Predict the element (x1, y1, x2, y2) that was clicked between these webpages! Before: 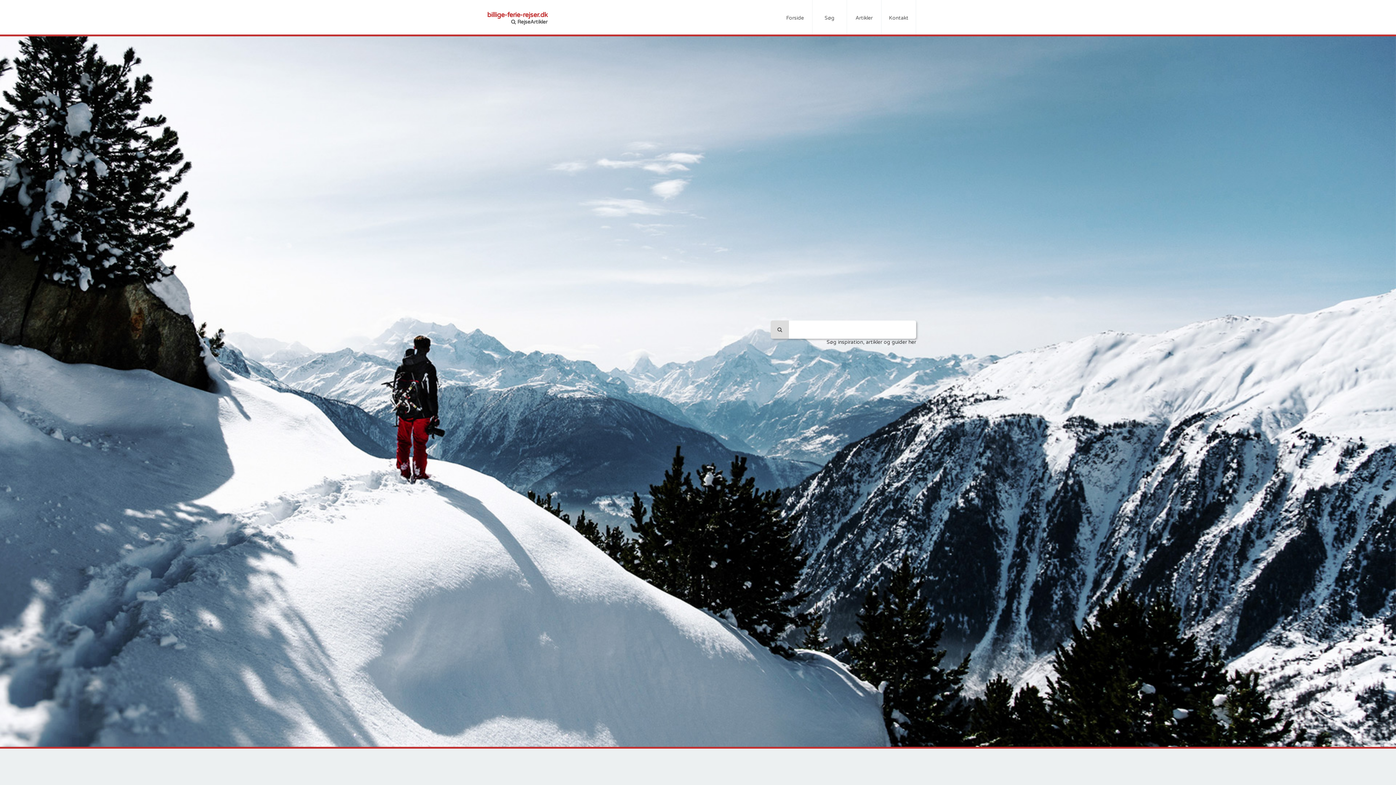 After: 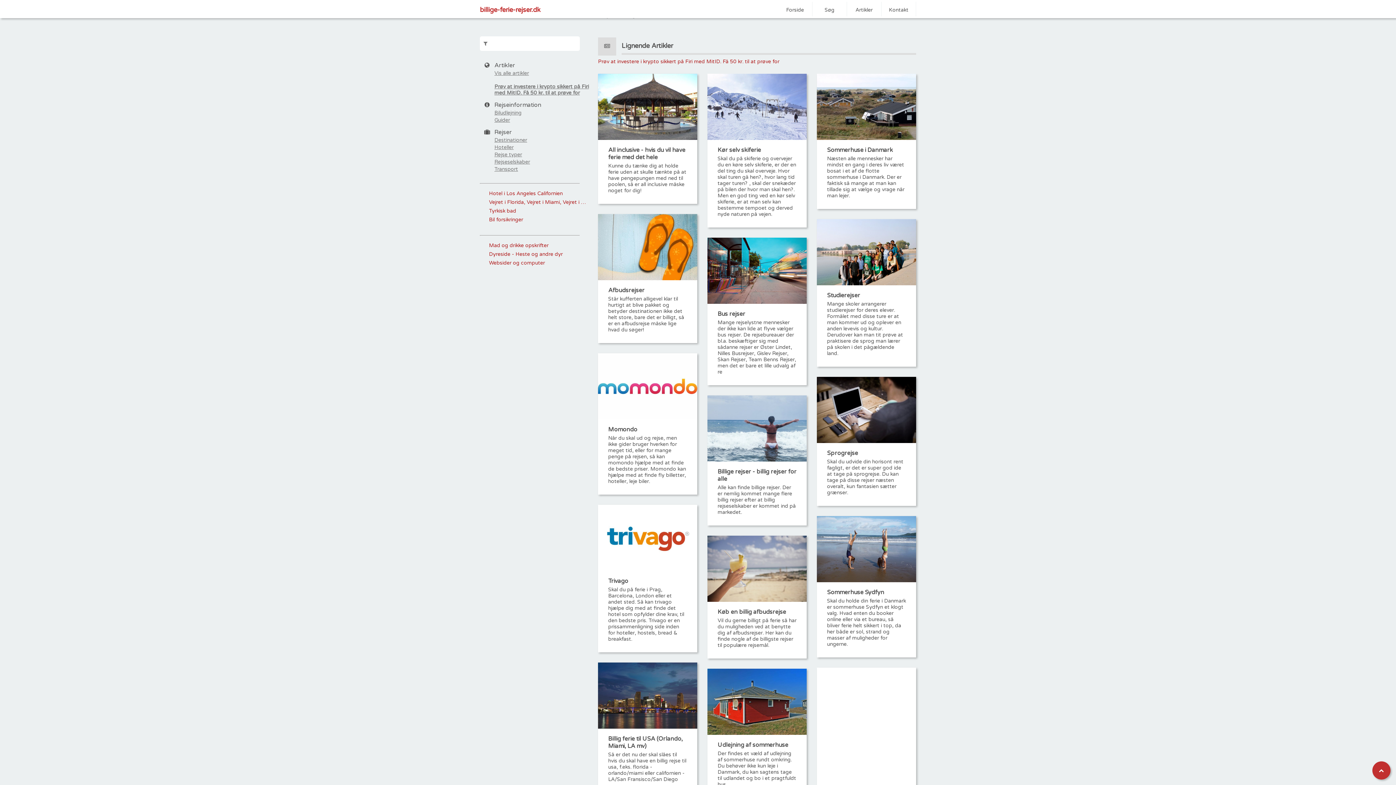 Action: bbox: (847, 0, 881, 34) label: Artikler